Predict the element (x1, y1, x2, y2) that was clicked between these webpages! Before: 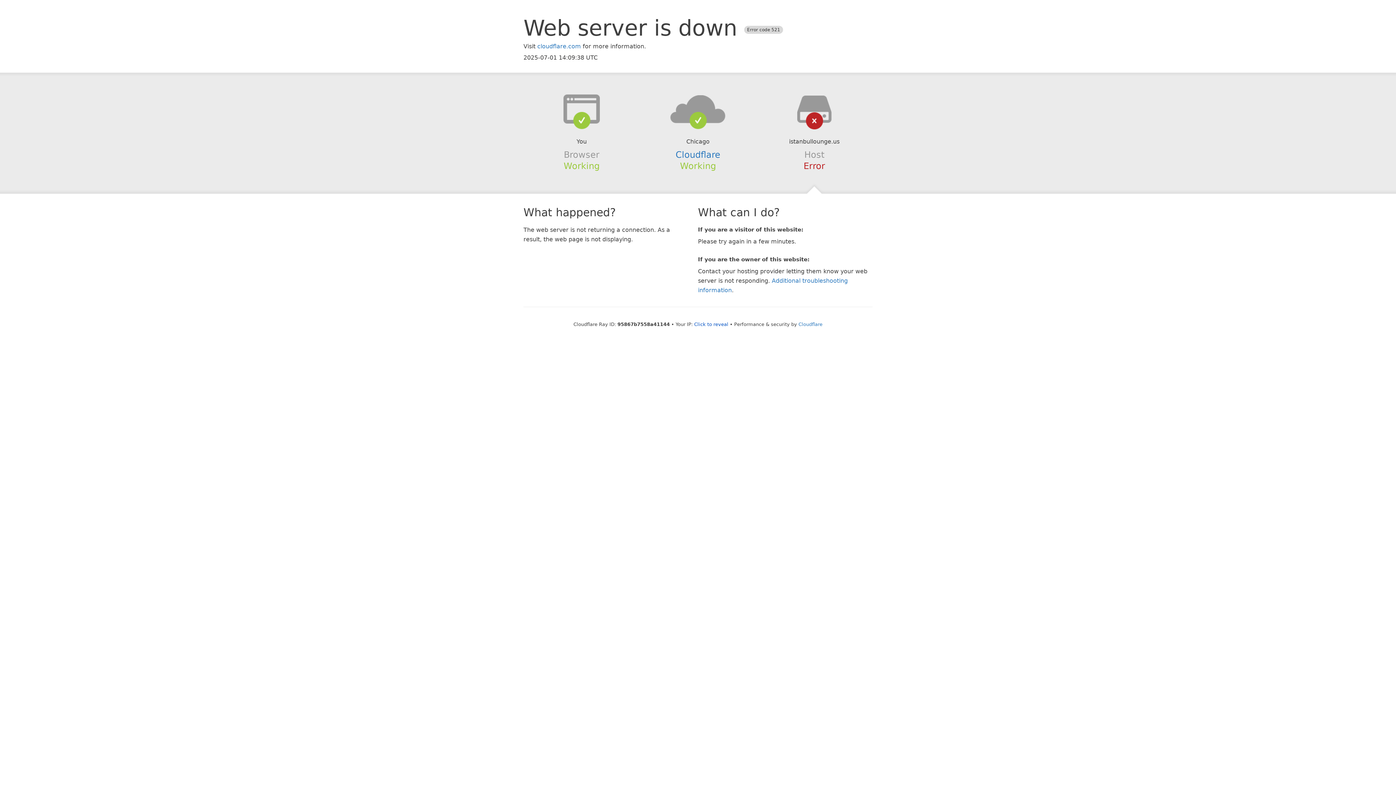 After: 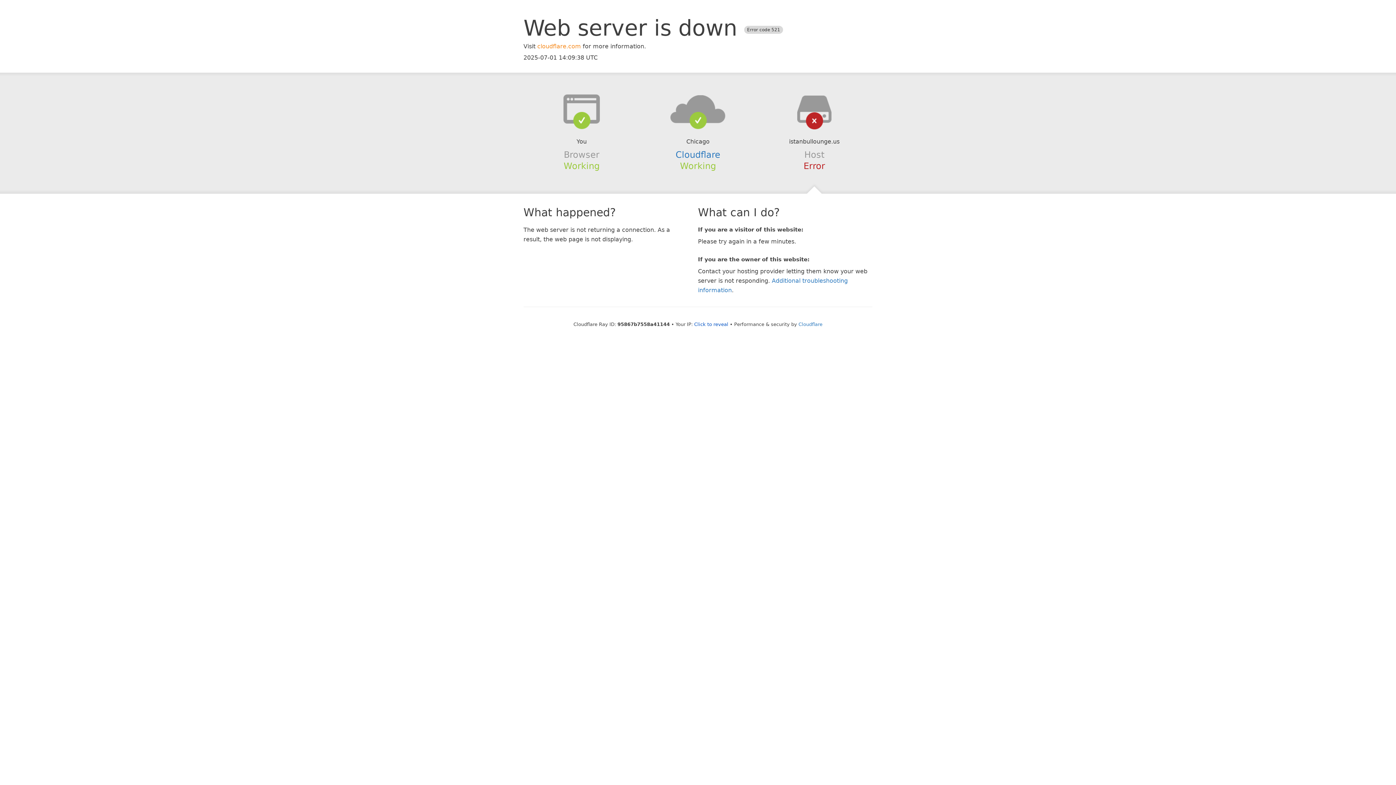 Action: bbox: (537, 42, 581, 49) label: cloudflare.com